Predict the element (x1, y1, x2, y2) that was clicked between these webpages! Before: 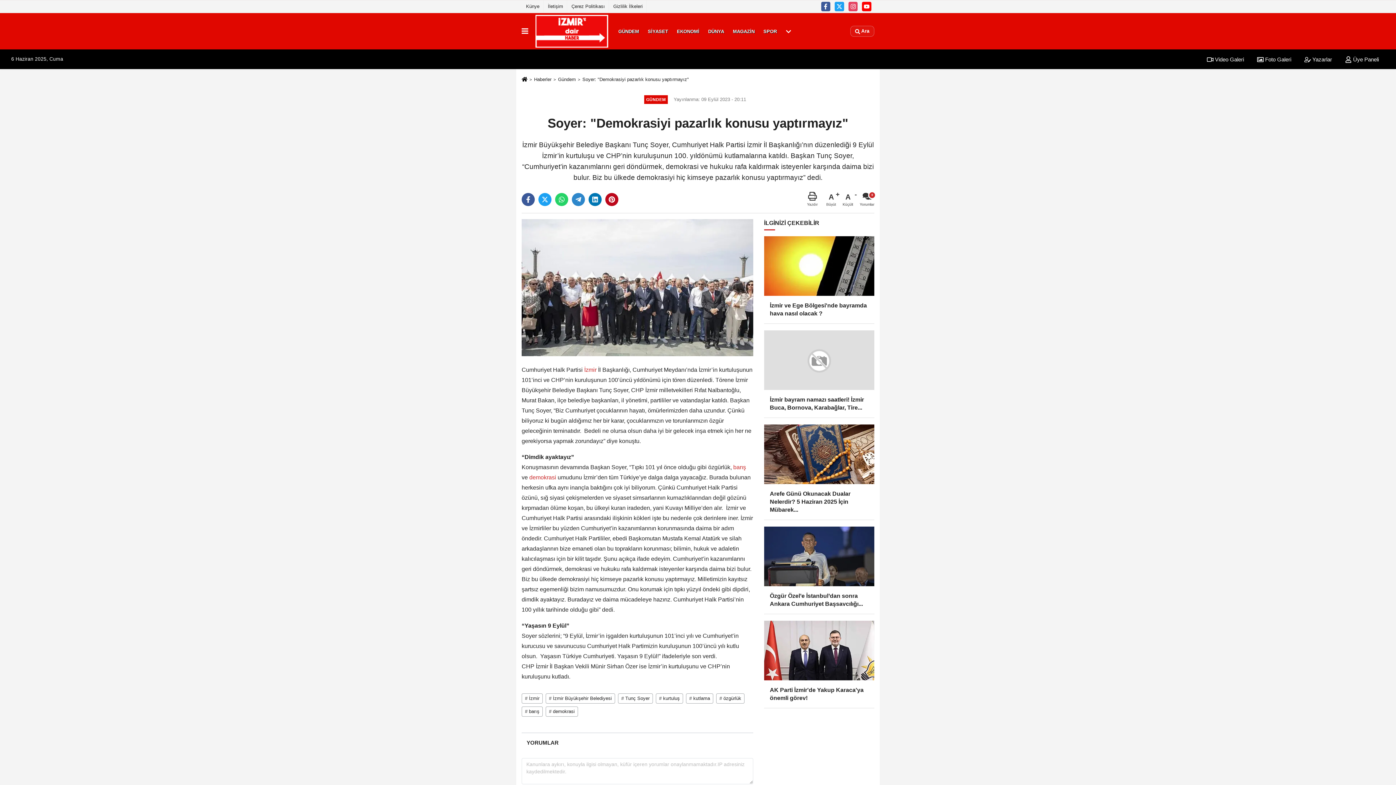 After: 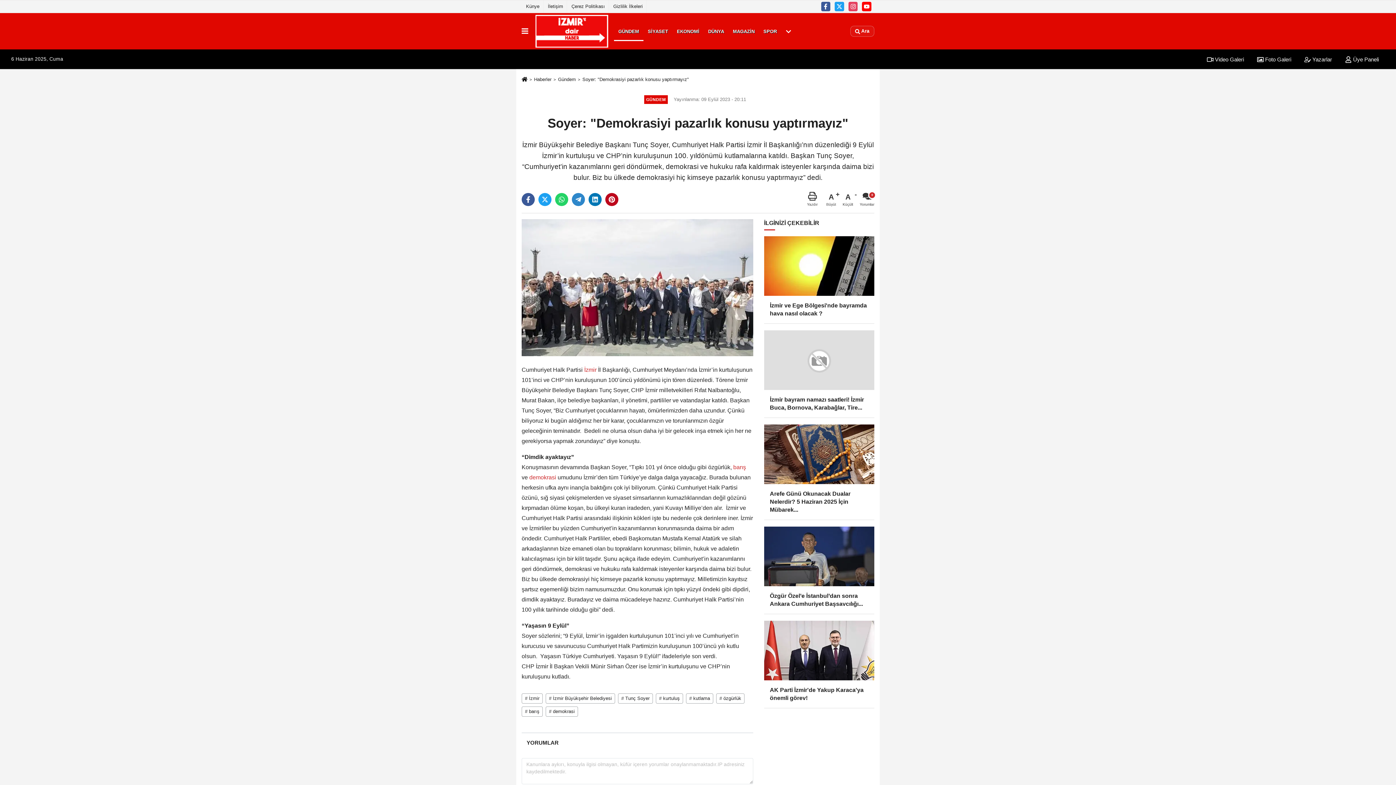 Action: label: GÜNDEM bbox: (614, 21, 643, 40)